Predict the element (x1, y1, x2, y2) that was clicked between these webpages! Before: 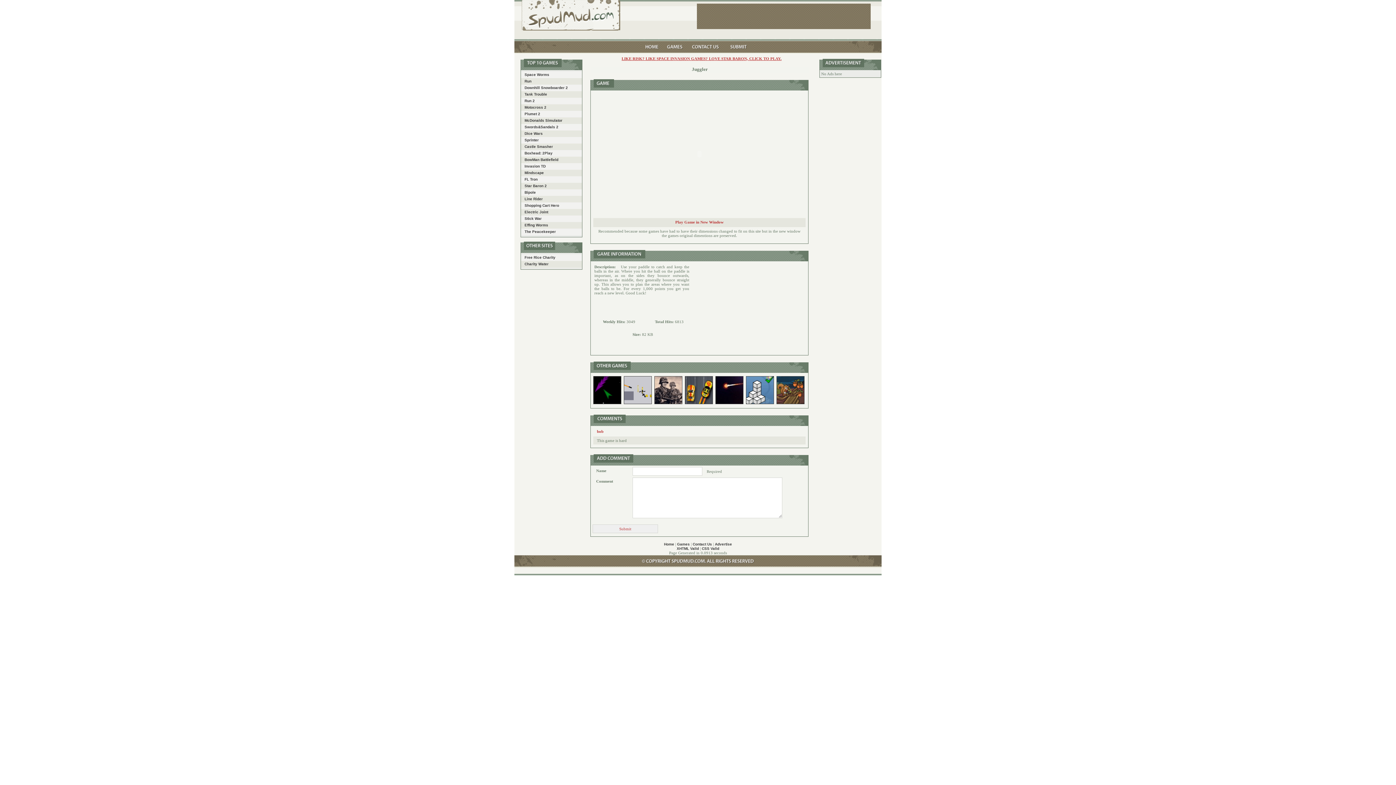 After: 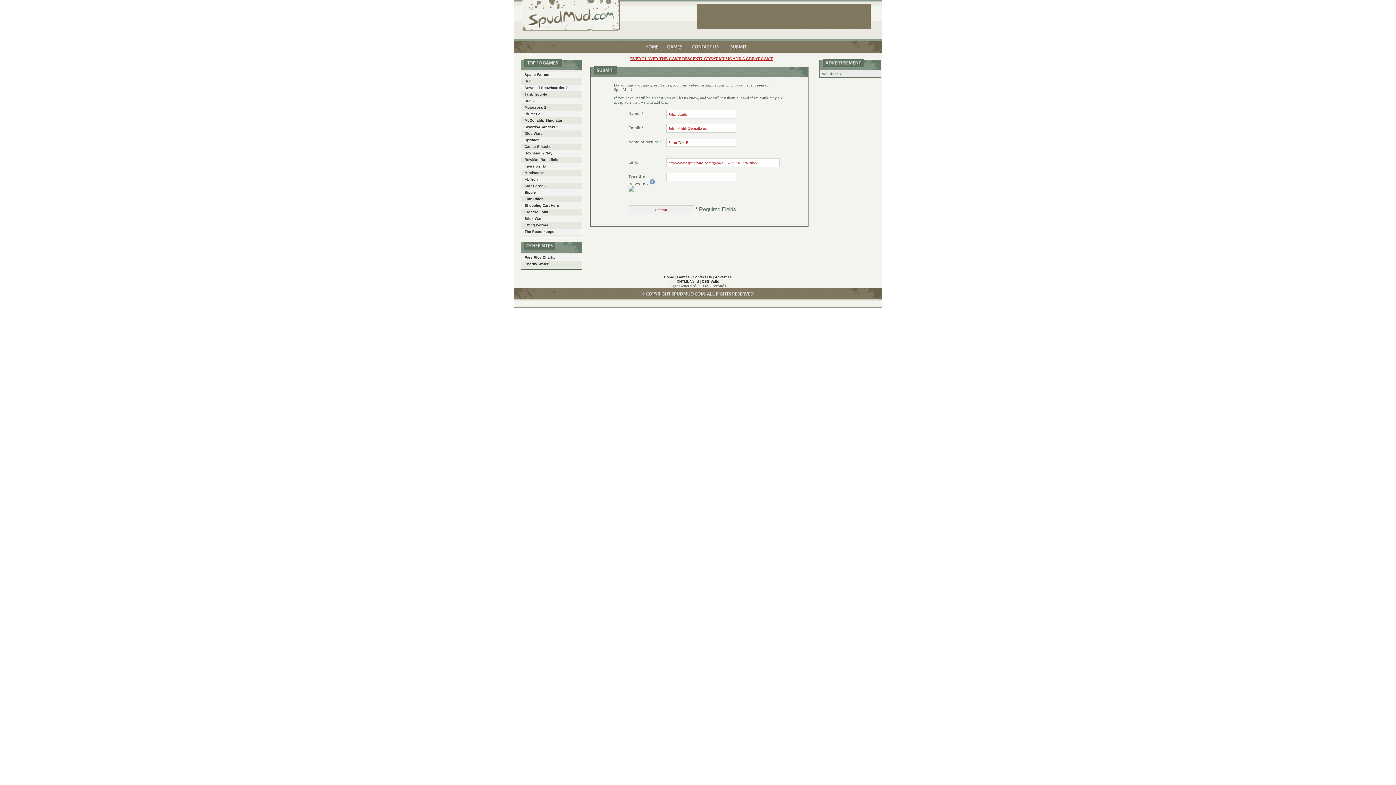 Action: bbox: (724, 49, 754, 53)